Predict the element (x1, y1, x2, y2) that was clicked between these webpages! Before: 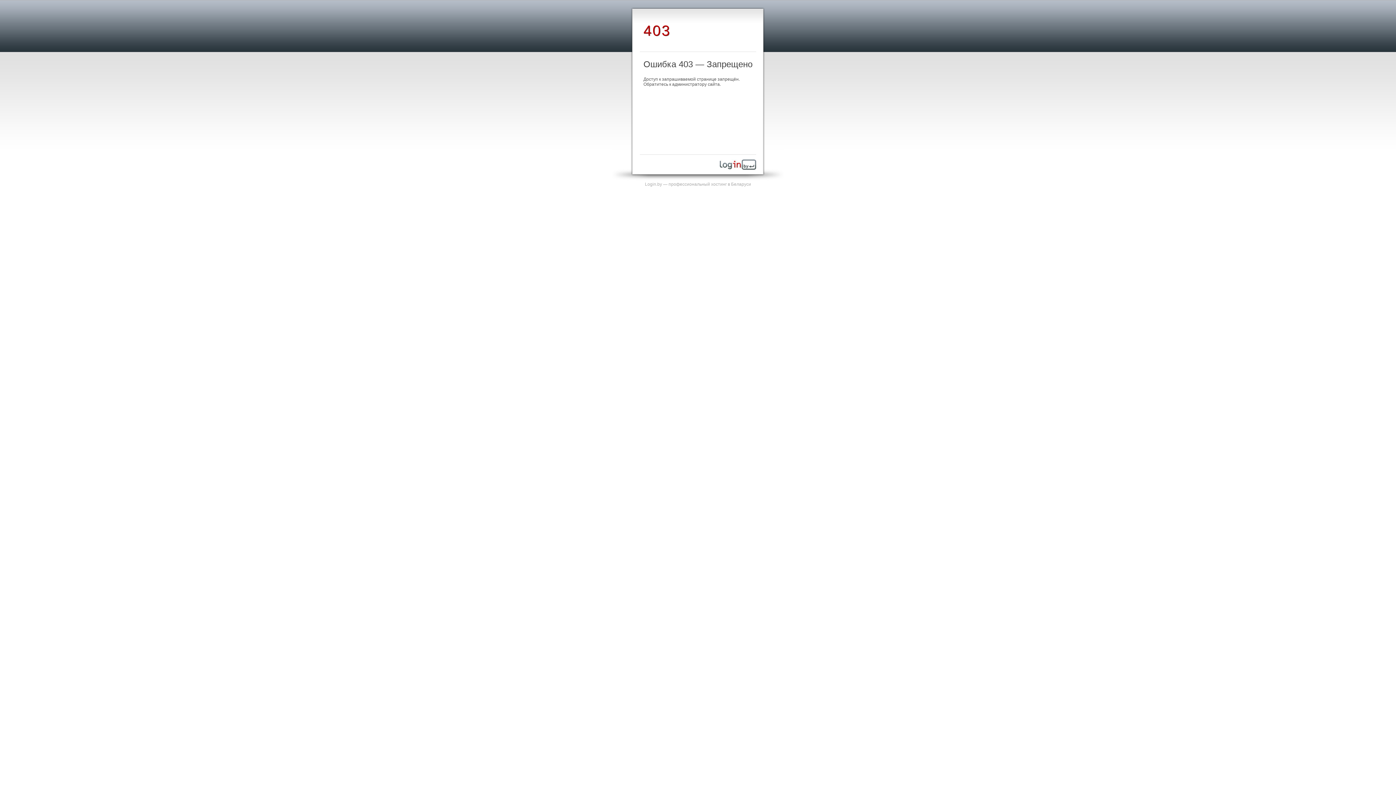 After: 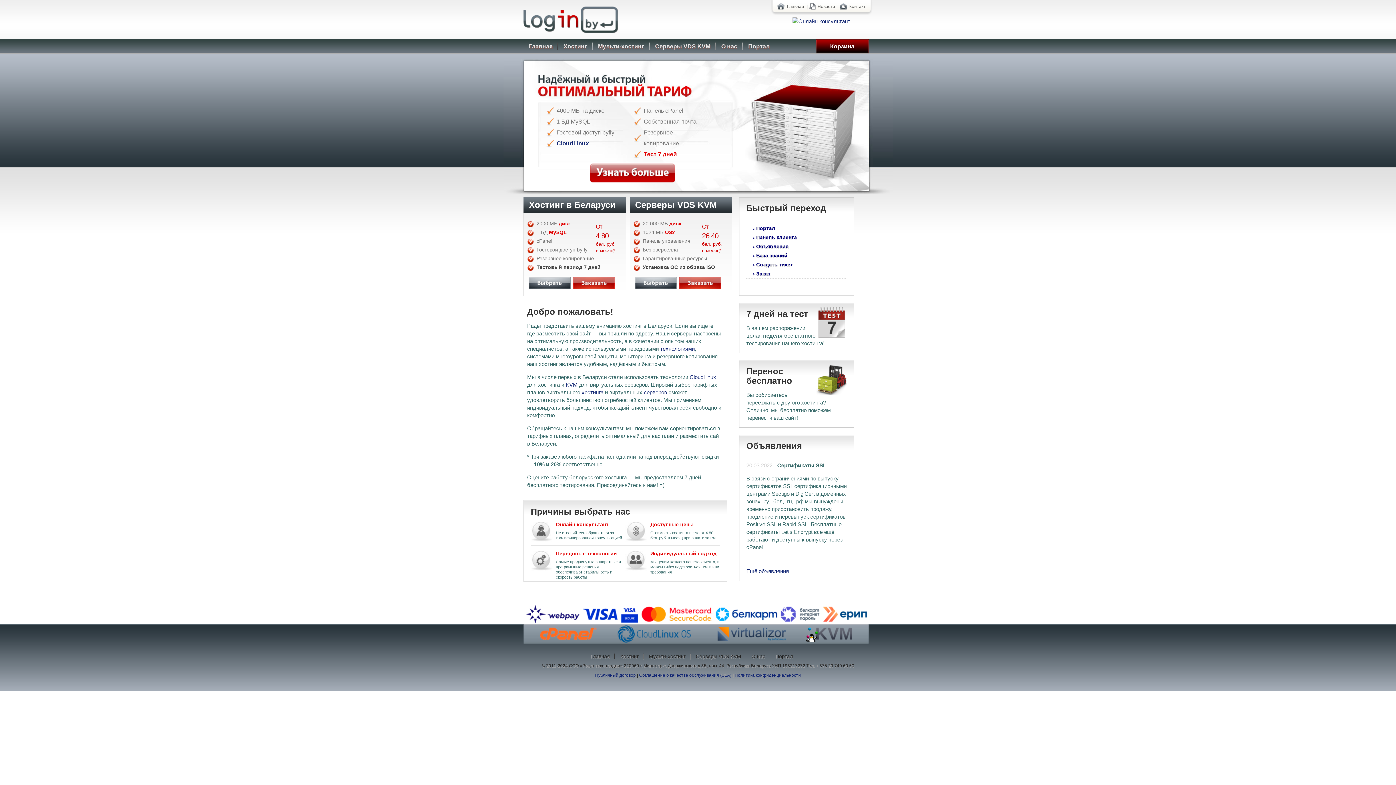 Action: bbox: (720, 165, 756, 170)